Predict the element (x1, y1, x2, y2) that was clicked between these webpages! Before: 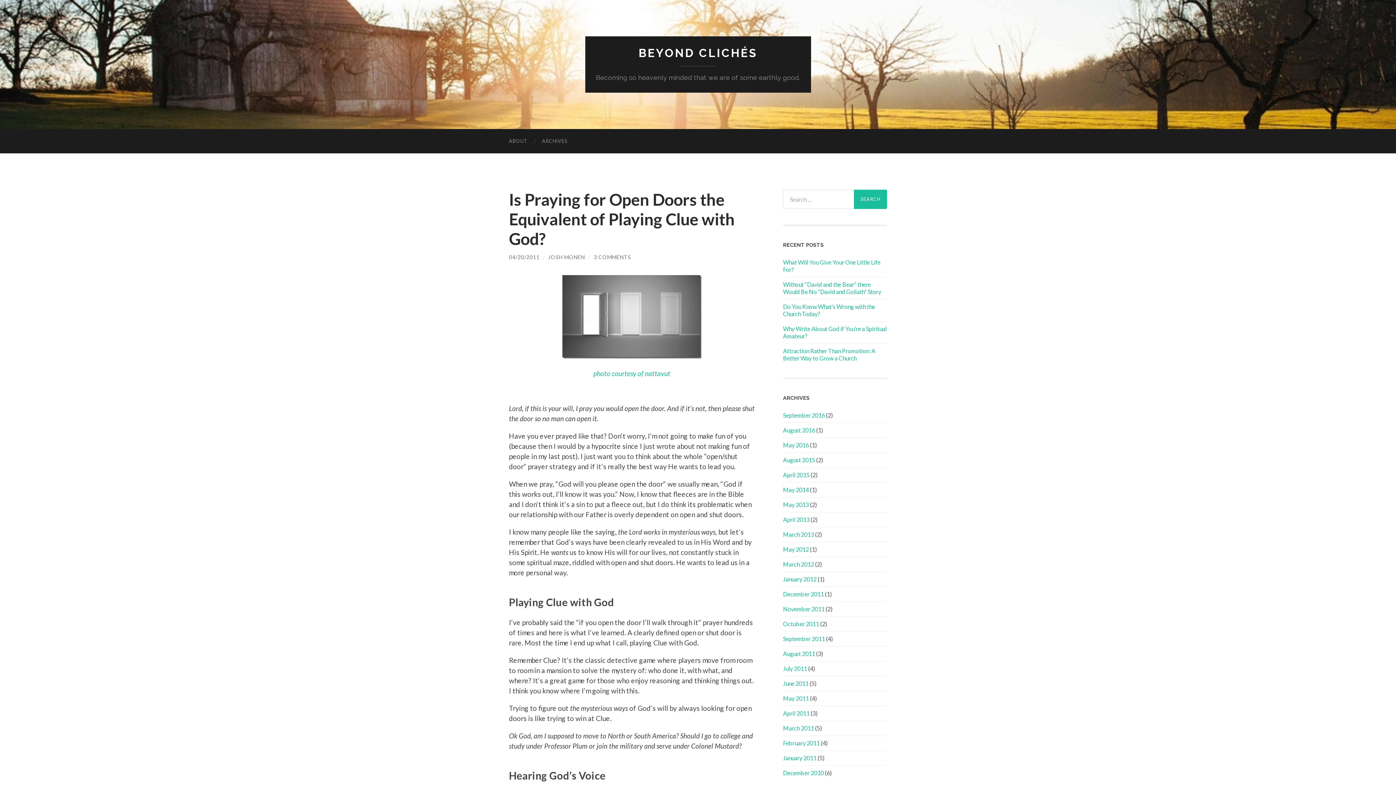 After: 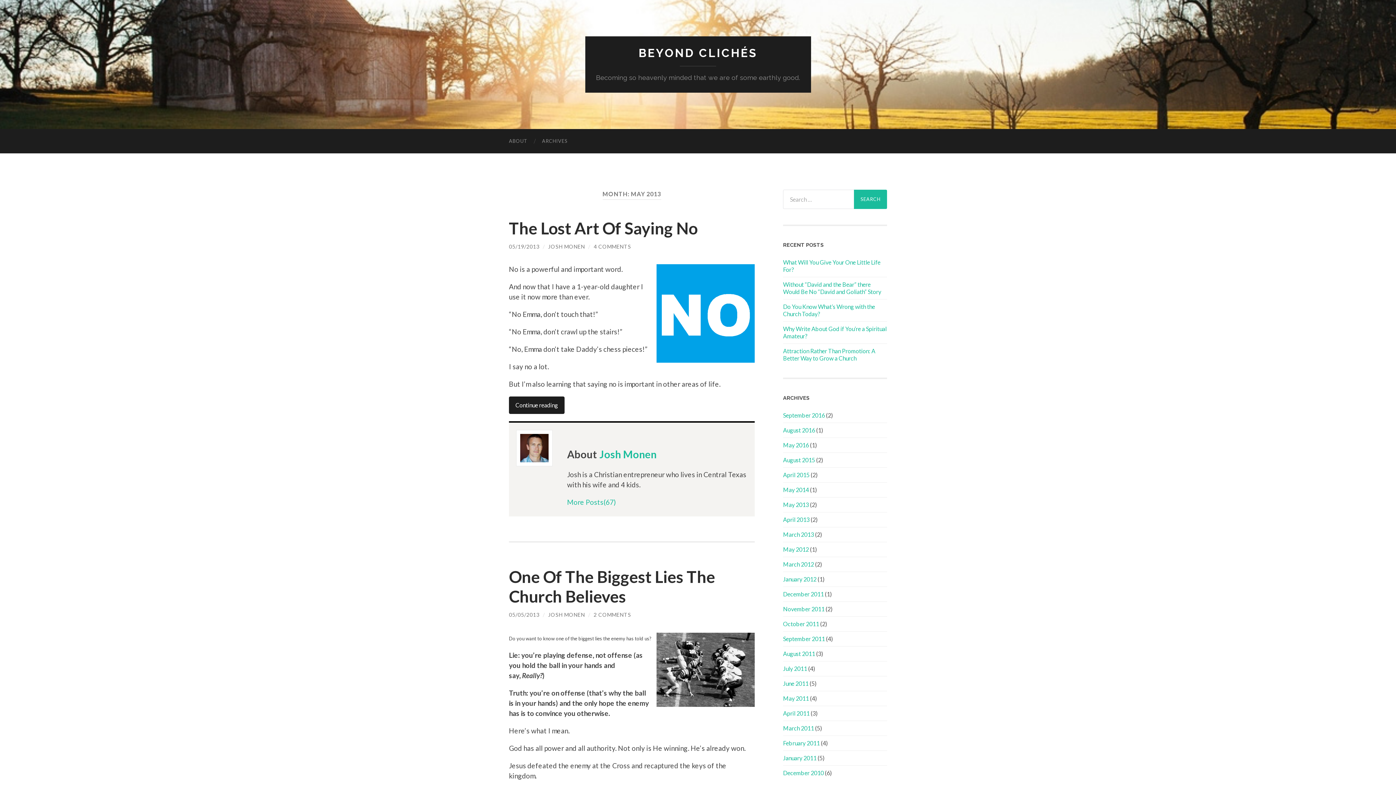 Action: bbox: (783, 501, 809, 508) label: May 2013